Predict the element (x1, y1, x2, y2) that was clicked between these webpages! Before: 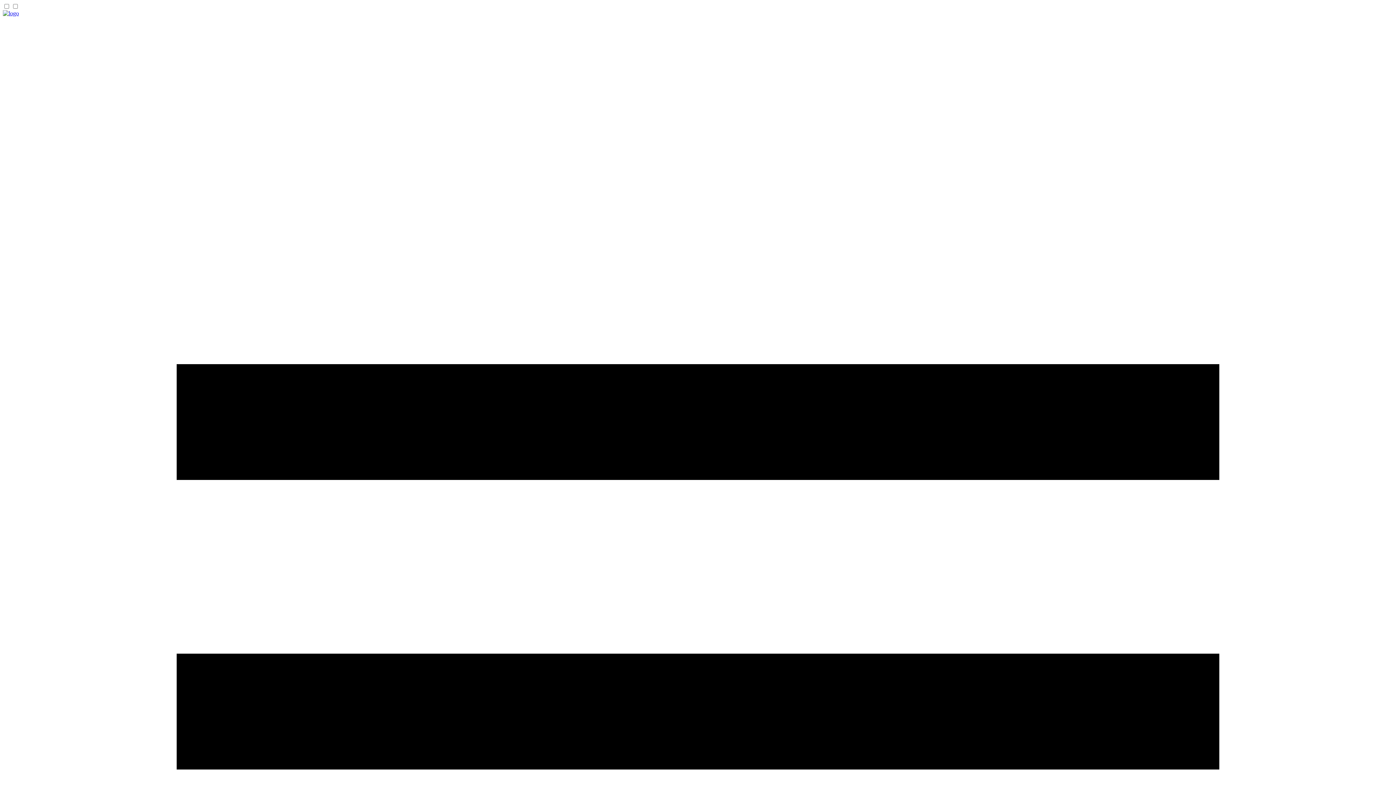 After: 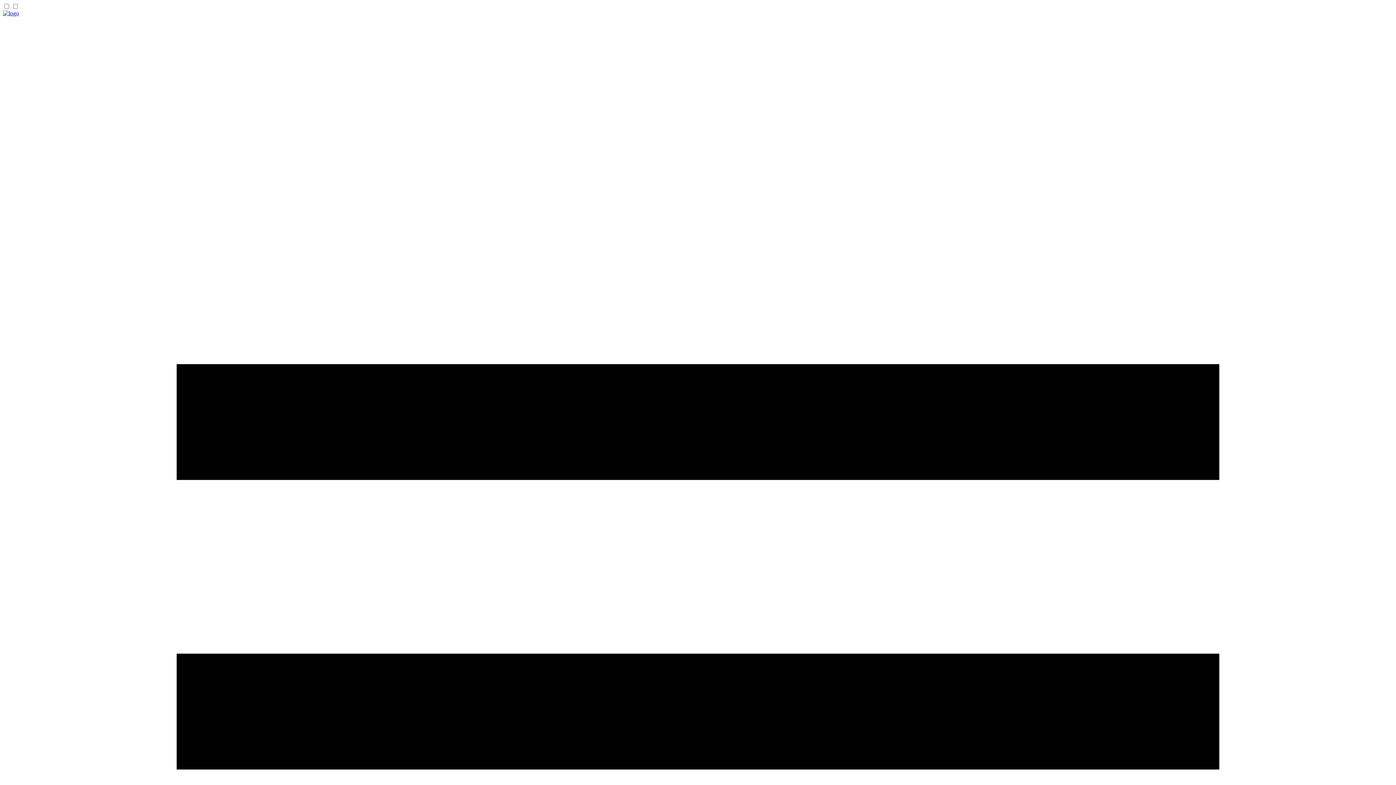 Action: bbox: (2, 10, 18, 16) label: Yin Yang Ranch